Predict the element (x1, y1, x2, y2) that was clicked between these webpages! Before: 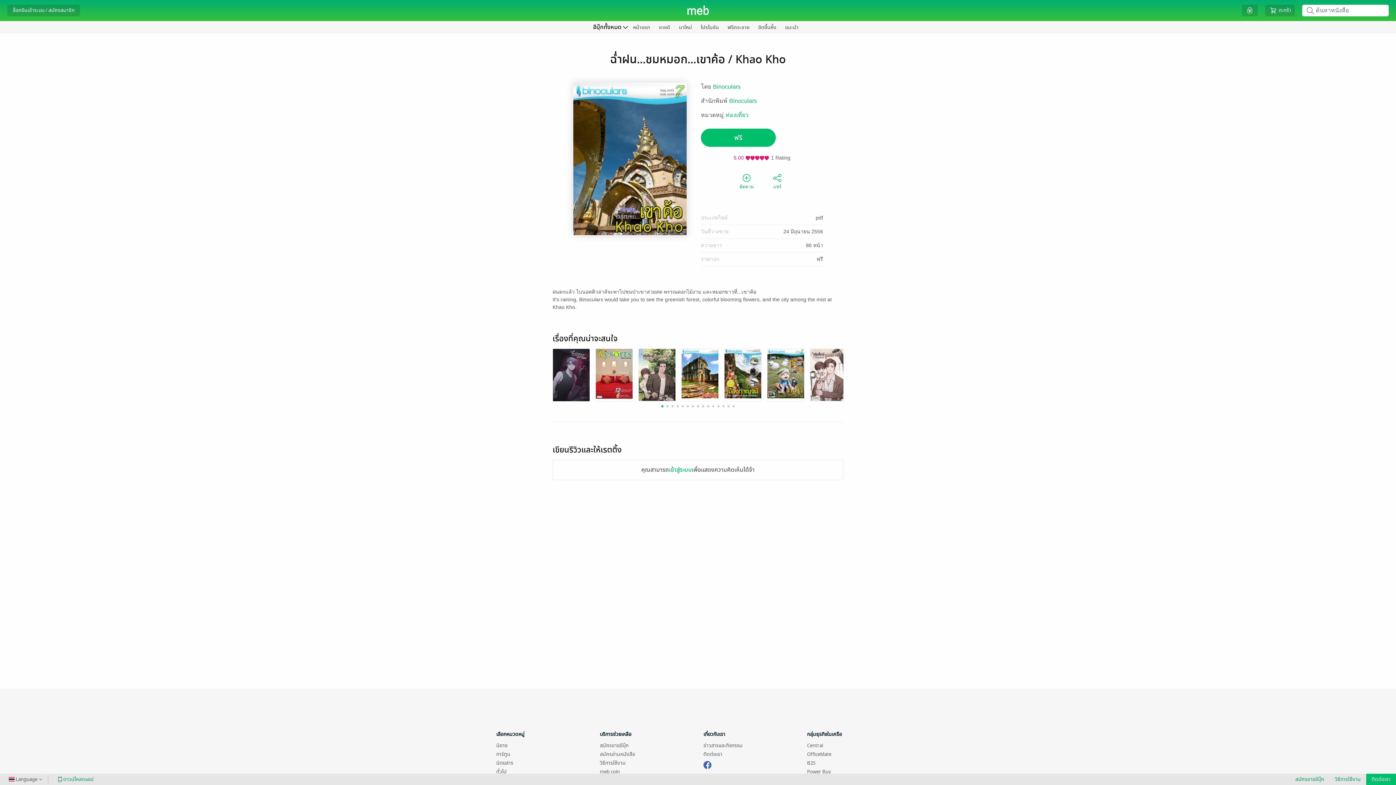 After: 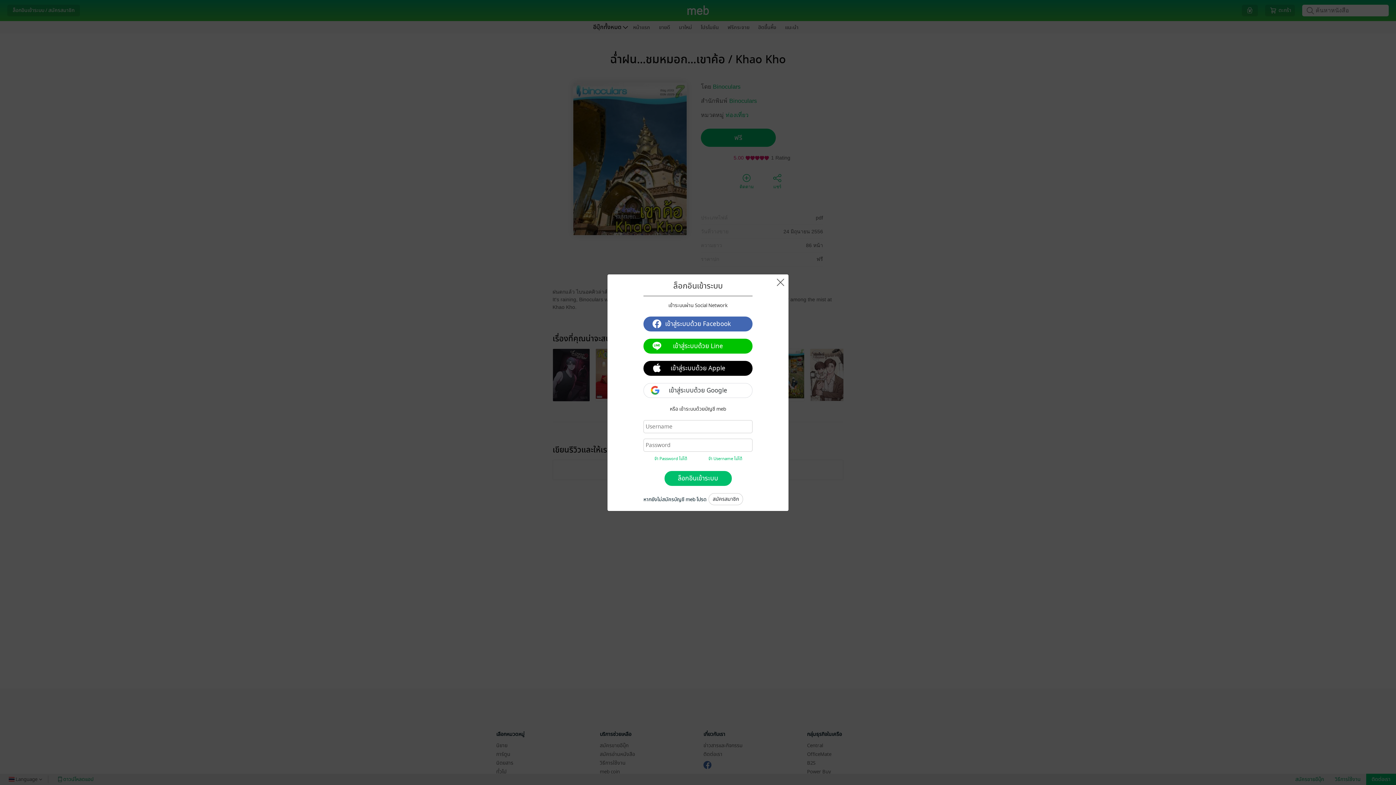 Action: bbox: (669, 465, 692, 474) label: เข้าสู่ระบบ